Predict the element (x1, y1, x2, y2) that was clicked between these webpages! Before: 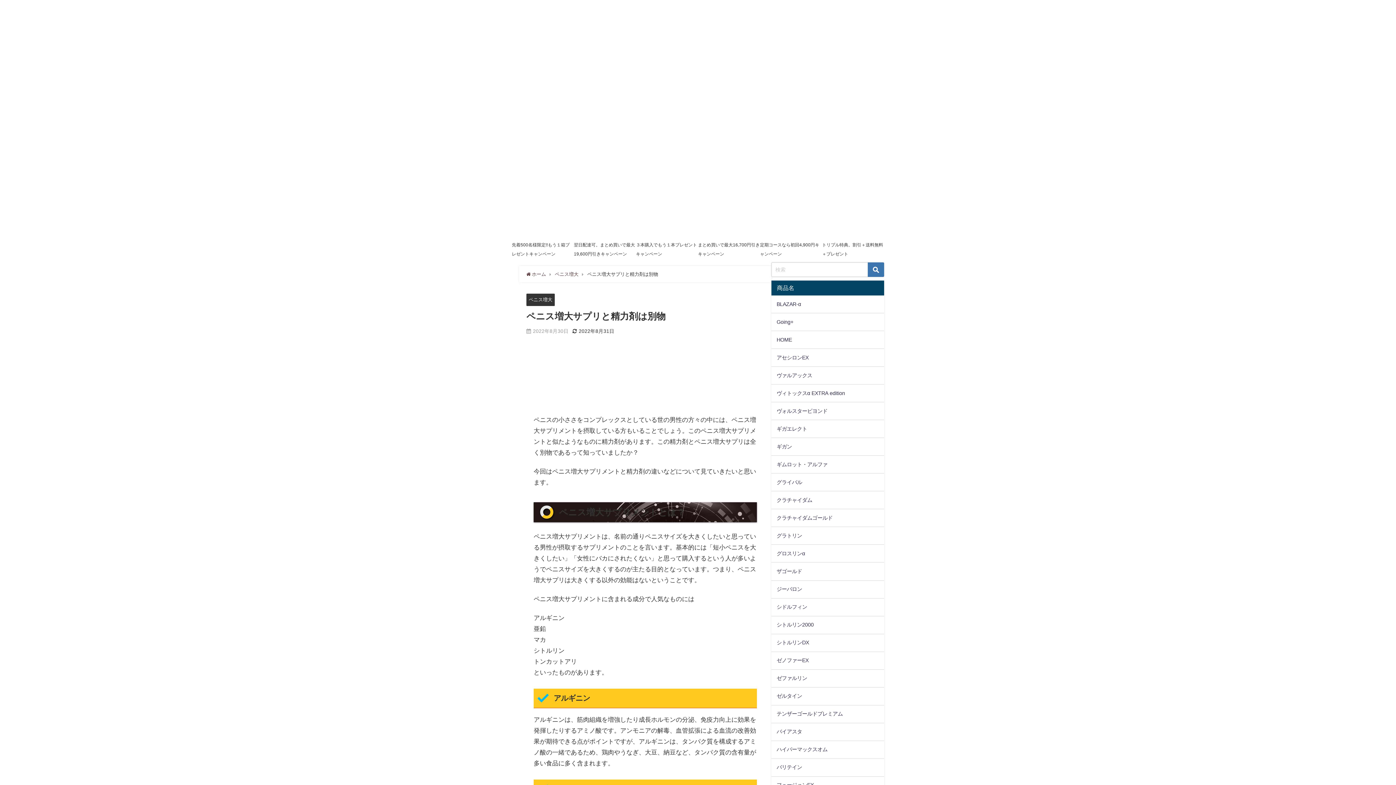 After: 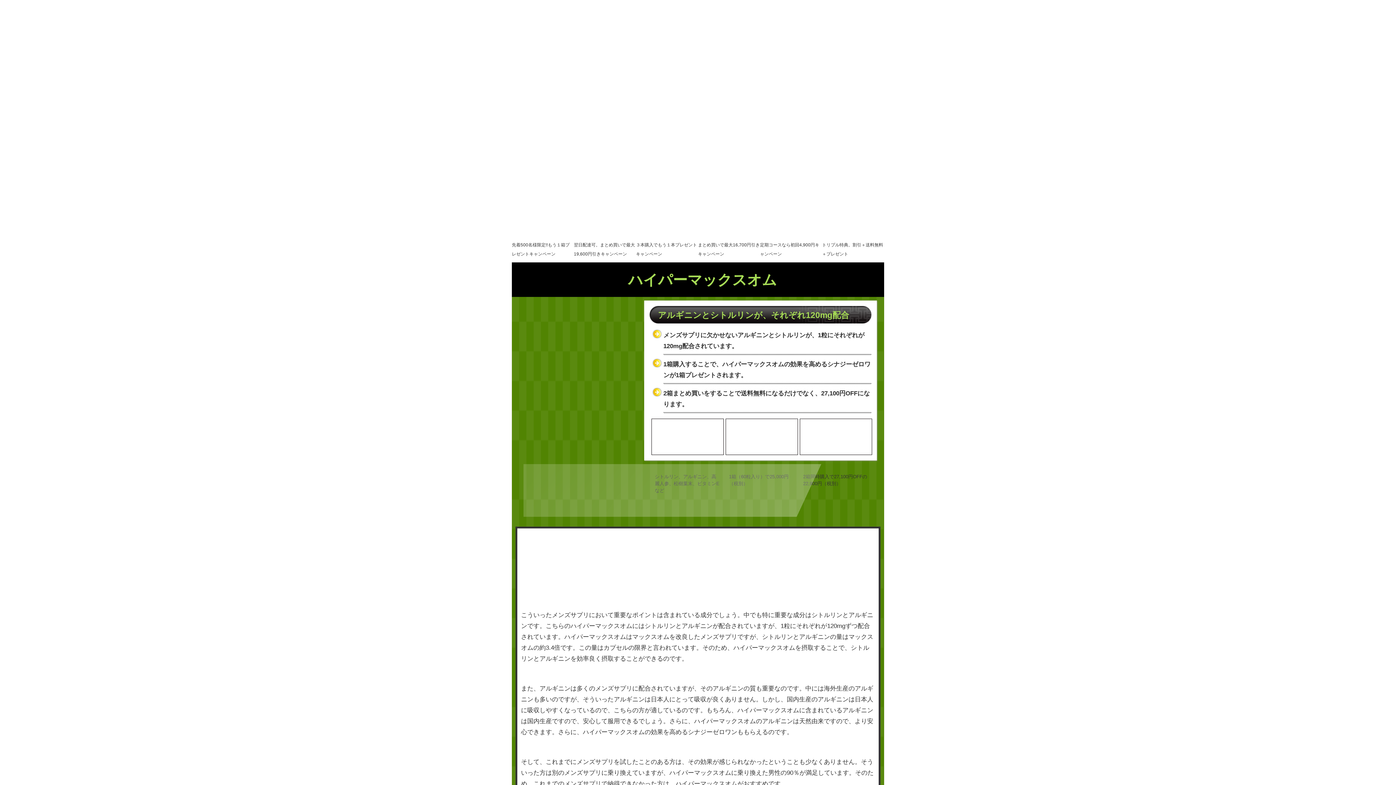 Action: bbox: (771, 741, 884, 758) label: ハイパーマックスオム